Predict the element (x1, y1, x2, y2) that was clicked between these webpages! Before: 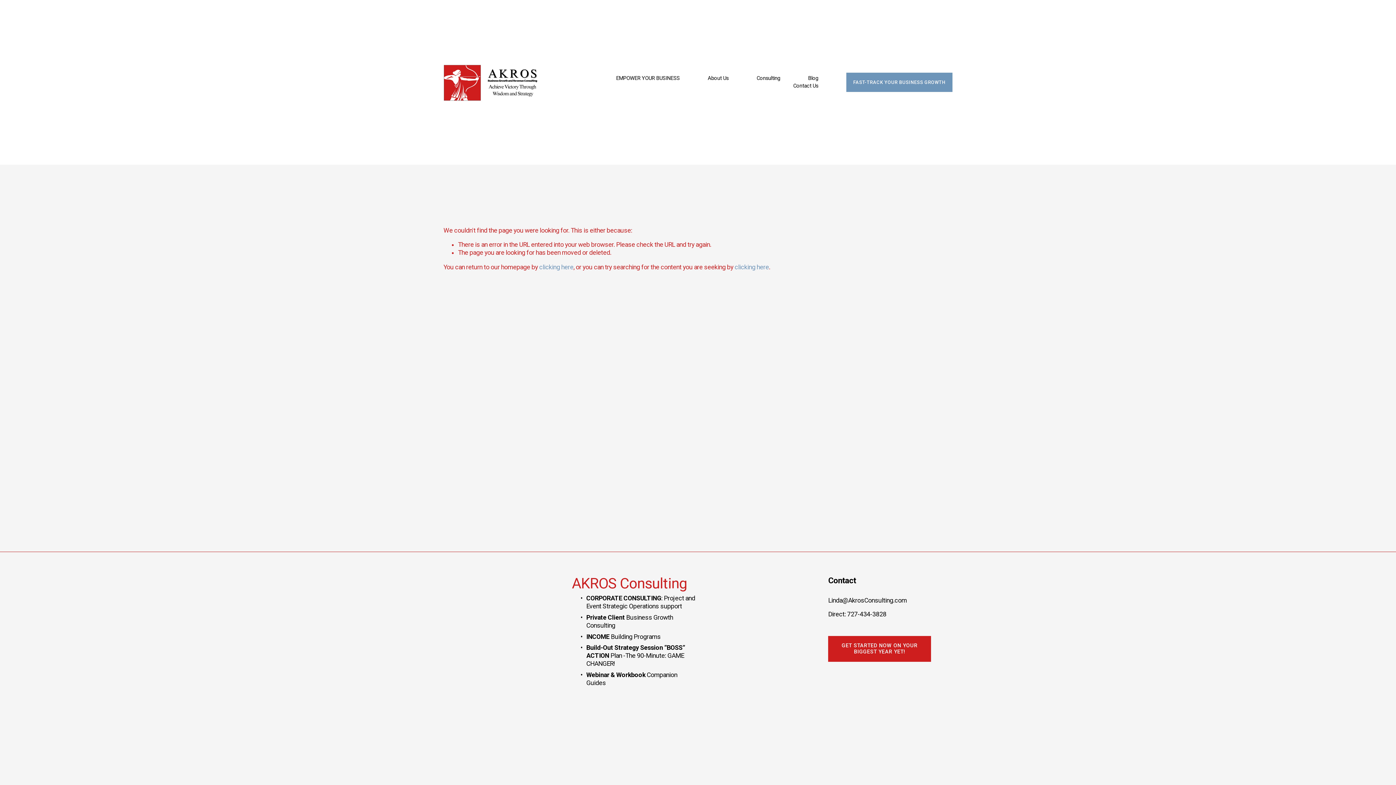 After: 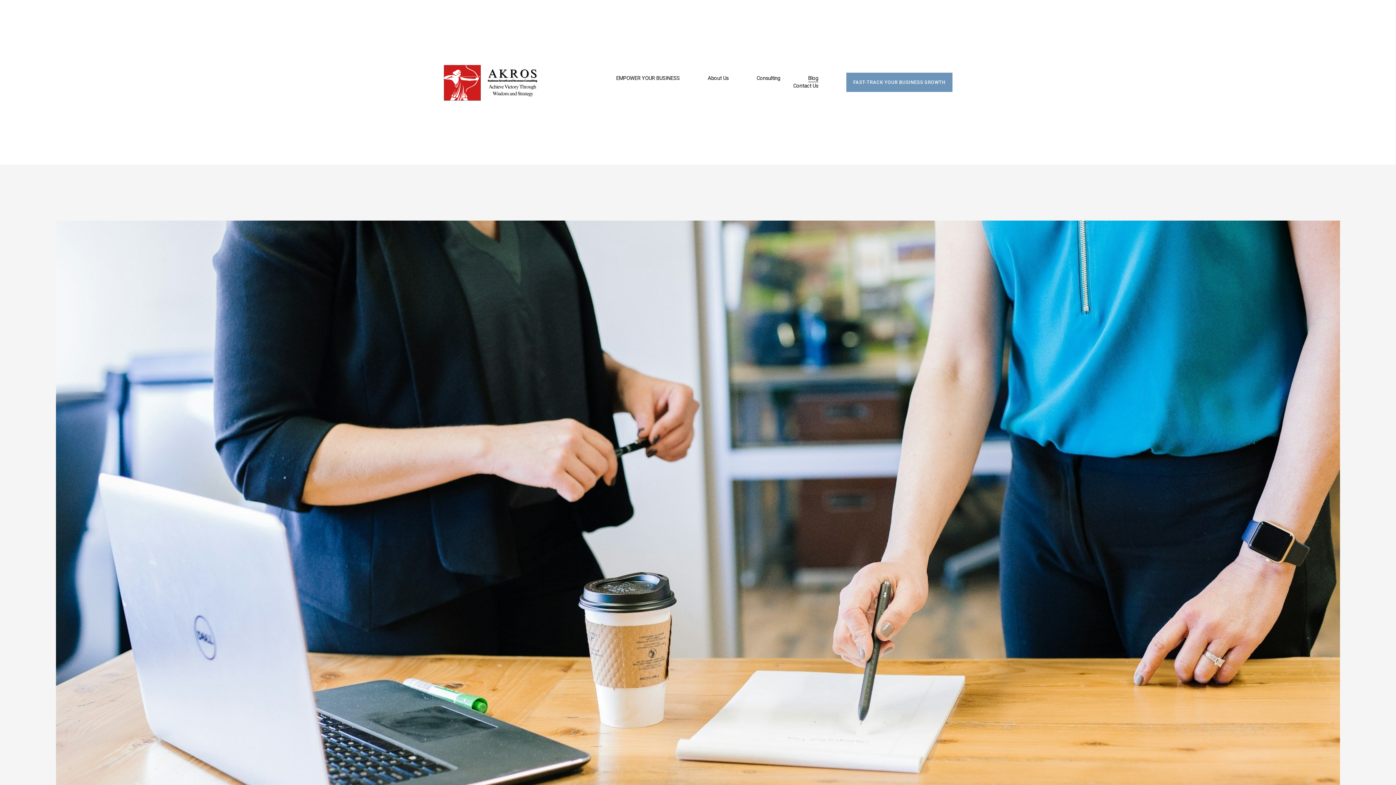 Action: label: Blog bbox: (808, 74, 818, 82)